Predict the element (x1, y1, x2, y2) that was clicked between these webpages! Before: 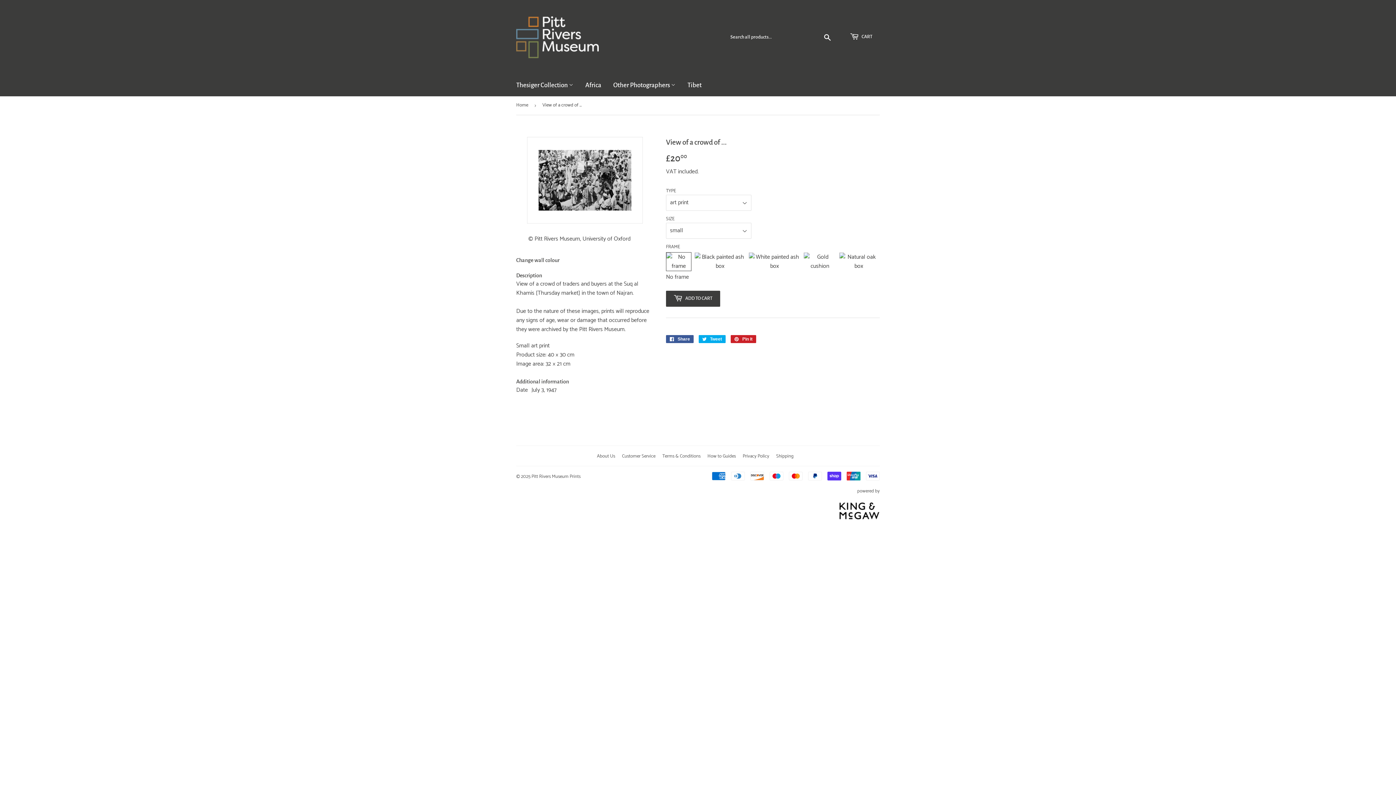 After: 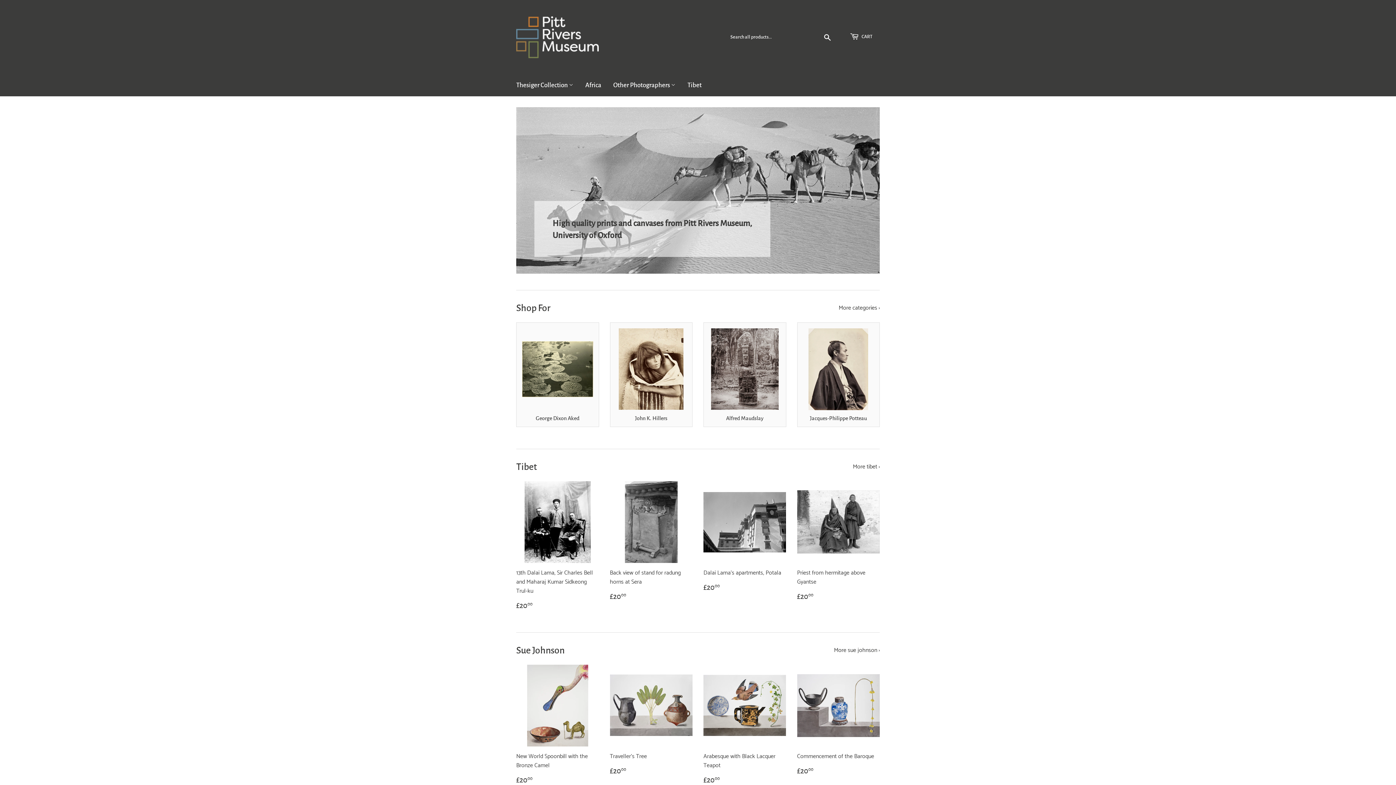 Action: bbox: (516, 96, 530, 114) label: Home